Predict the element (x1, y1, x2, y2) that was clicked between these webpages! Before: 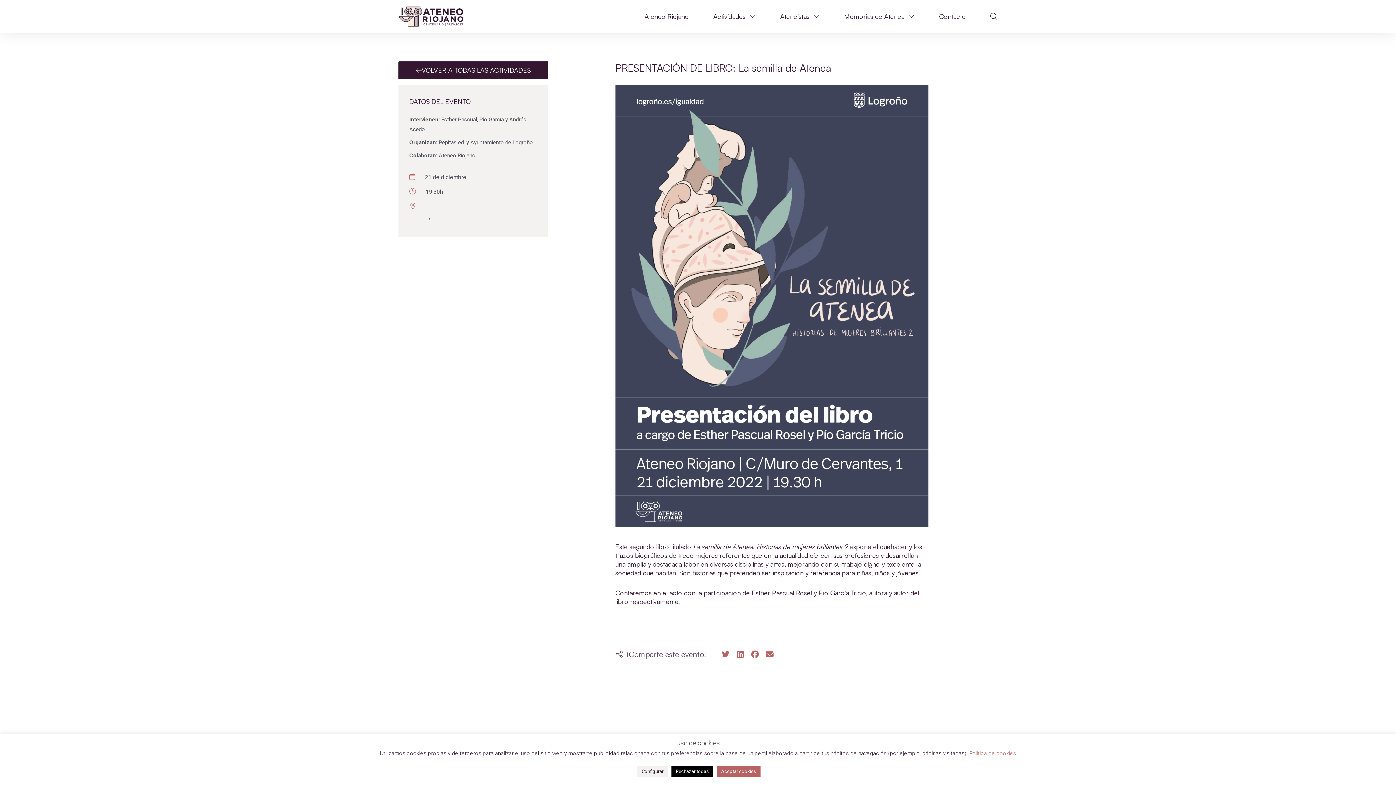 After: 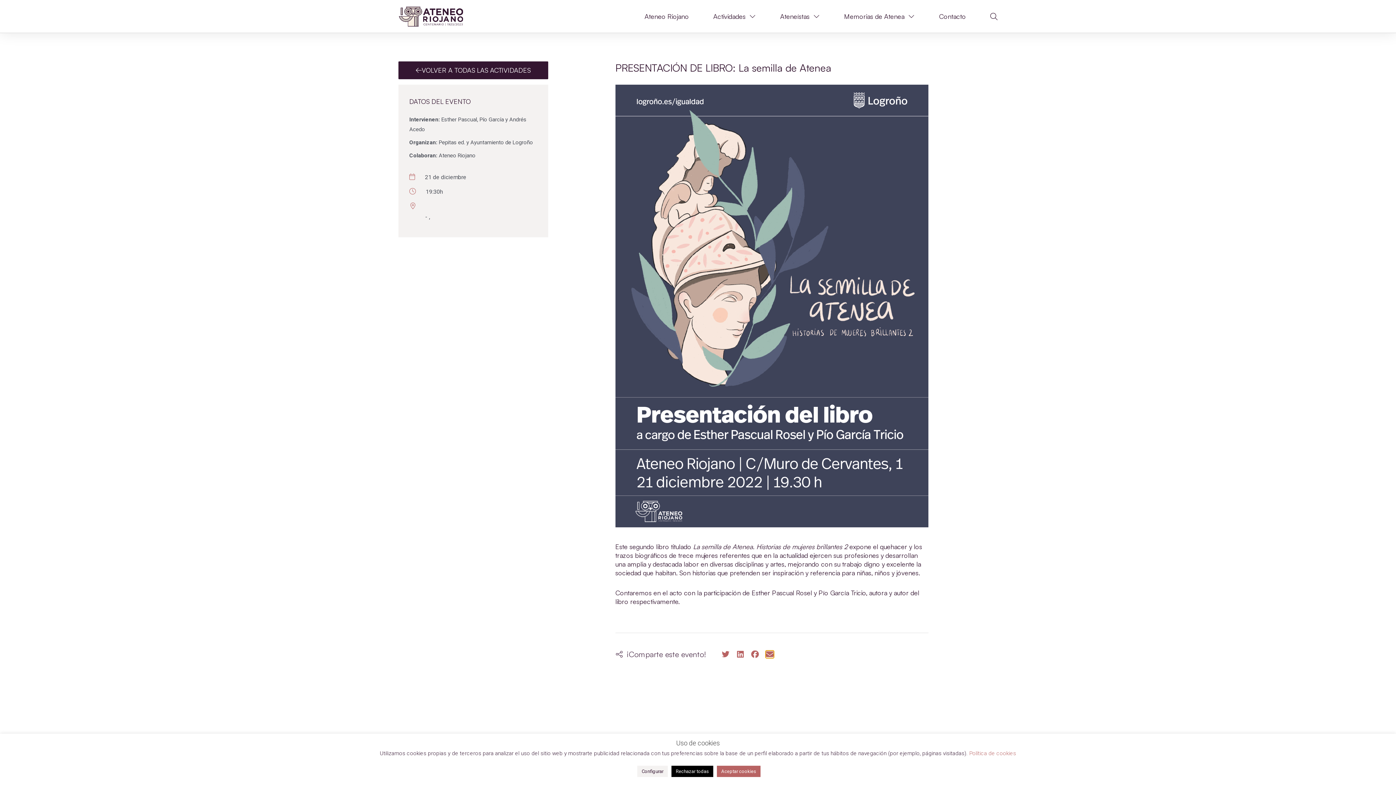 Action: bbox: (765, 650, 774, 658) label: Compartir en email